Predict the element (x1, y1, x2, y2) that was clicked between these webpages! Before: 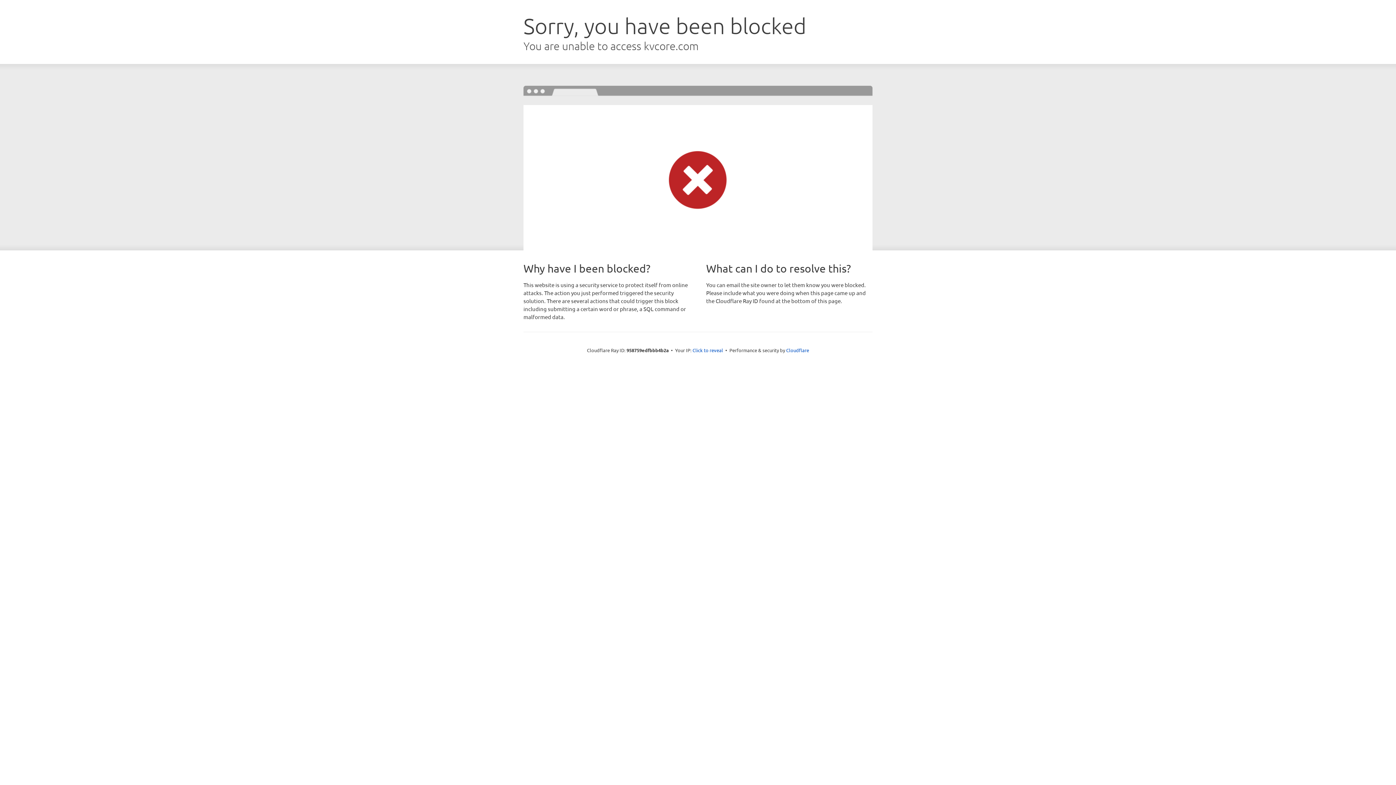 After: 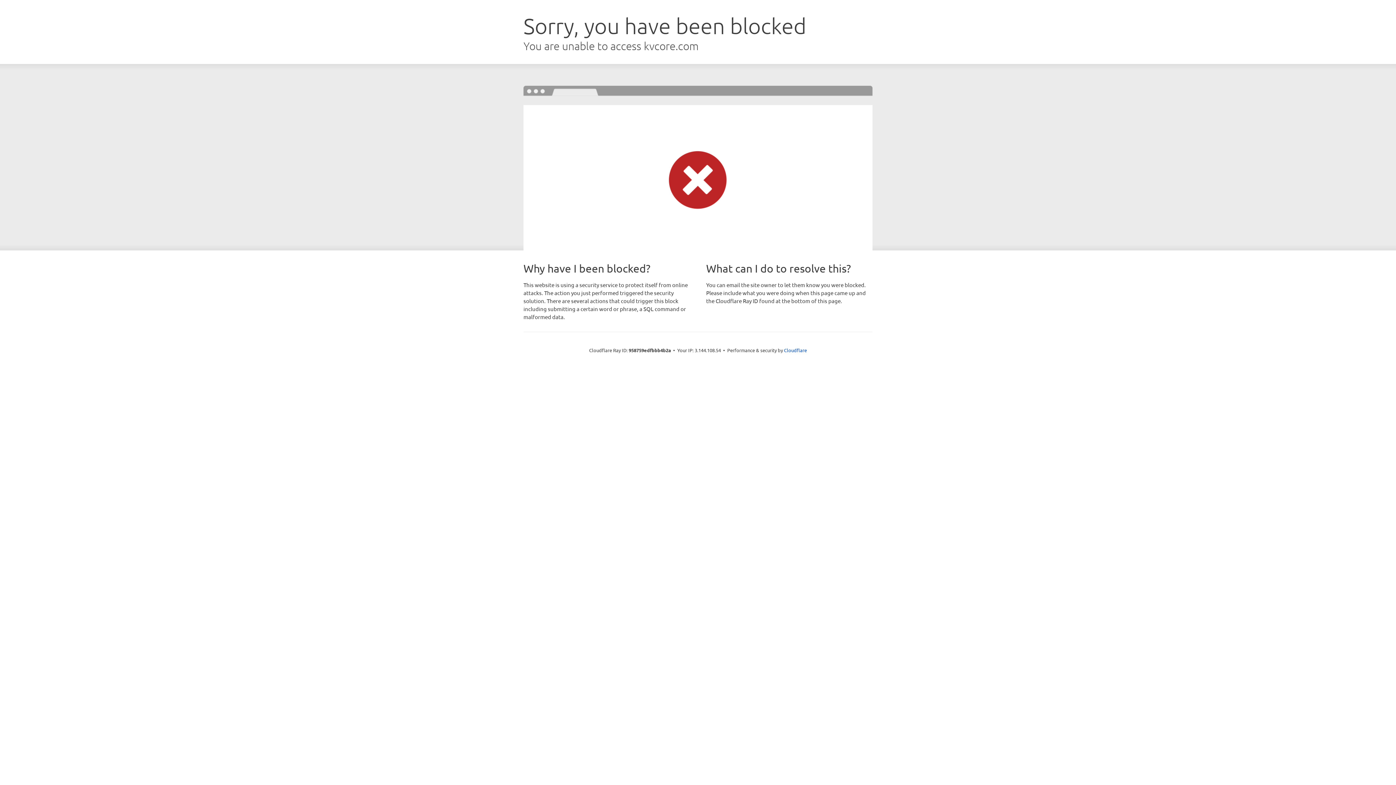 Action: label: Click to reveal bbox: (692, 346, 723, 353)